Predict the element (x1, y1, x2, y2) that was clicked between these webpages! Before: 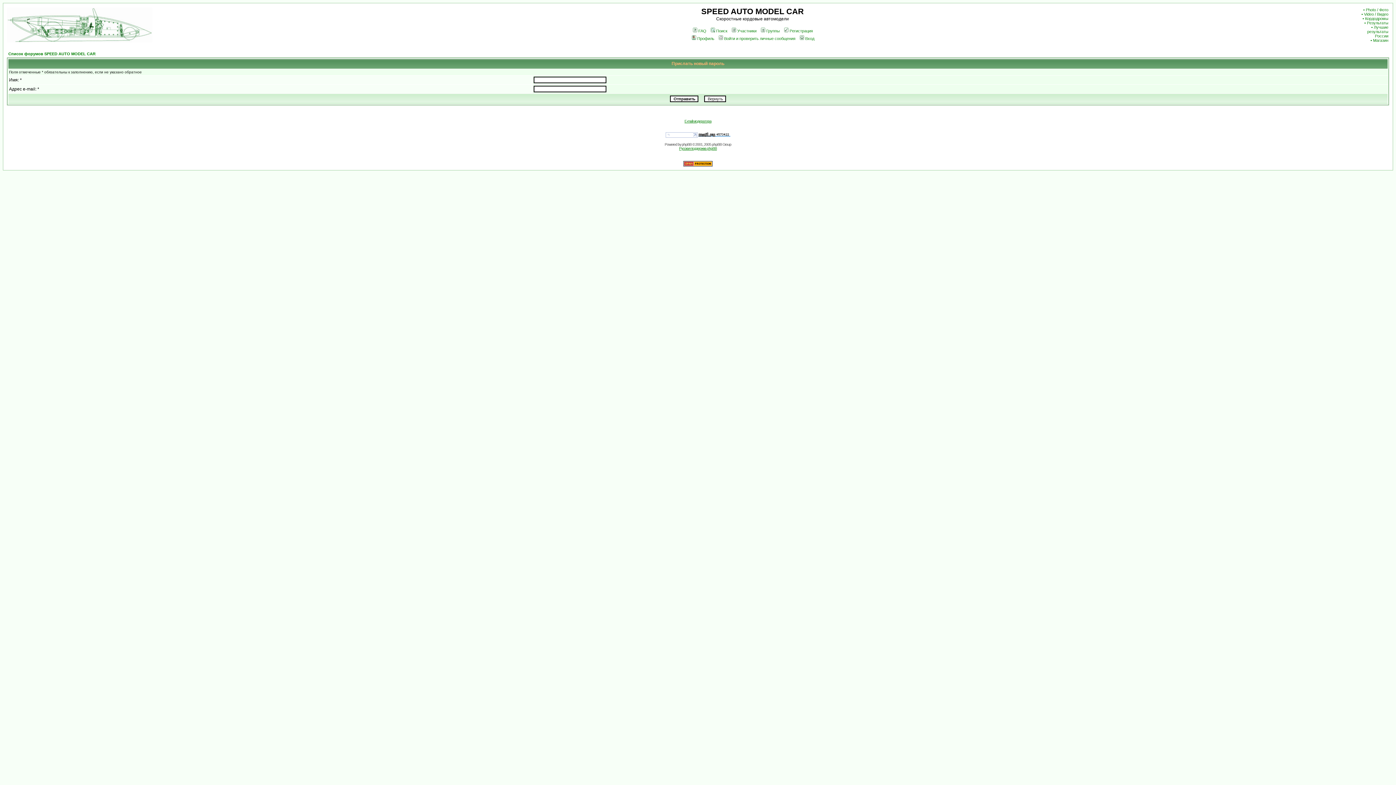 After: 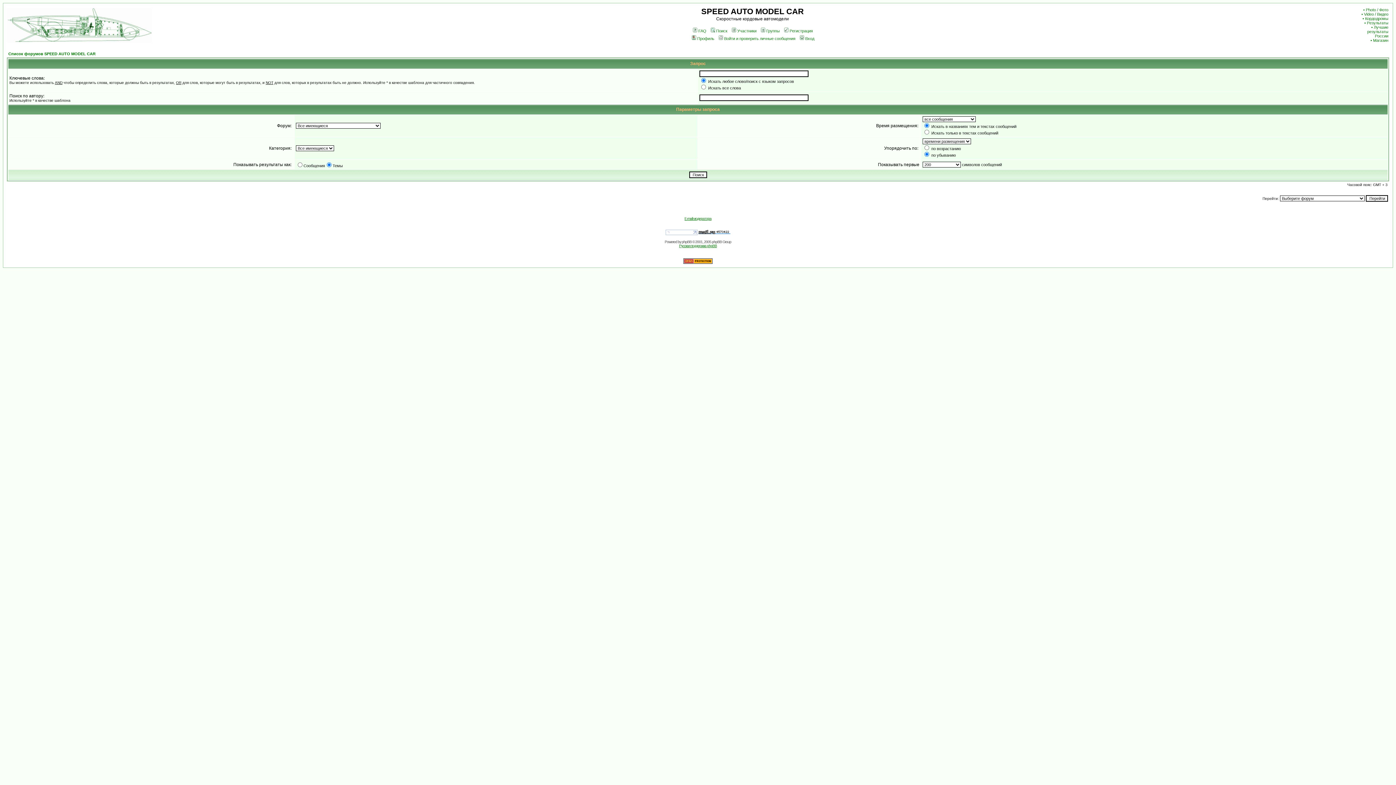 Action: bbox: (709, 28, 727, 33) label: Поиск